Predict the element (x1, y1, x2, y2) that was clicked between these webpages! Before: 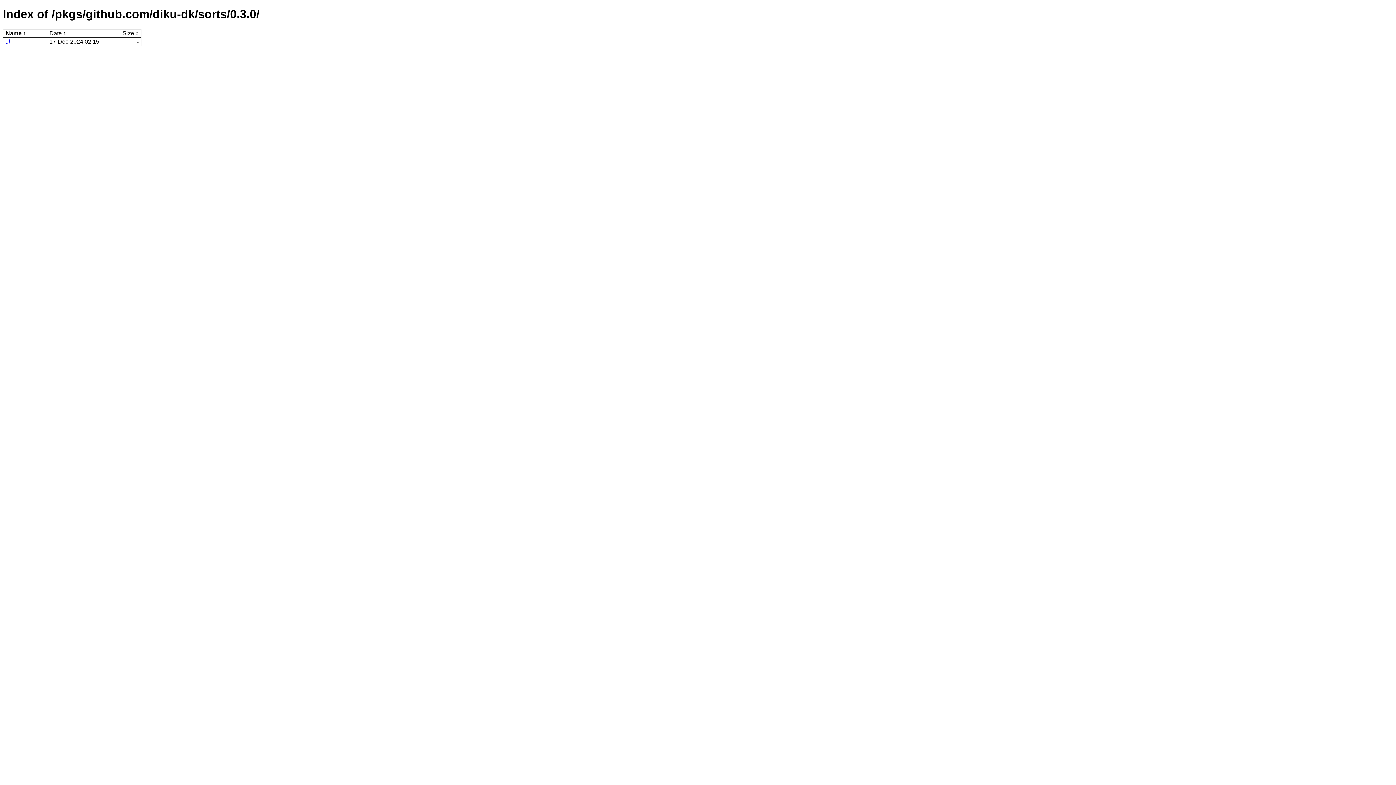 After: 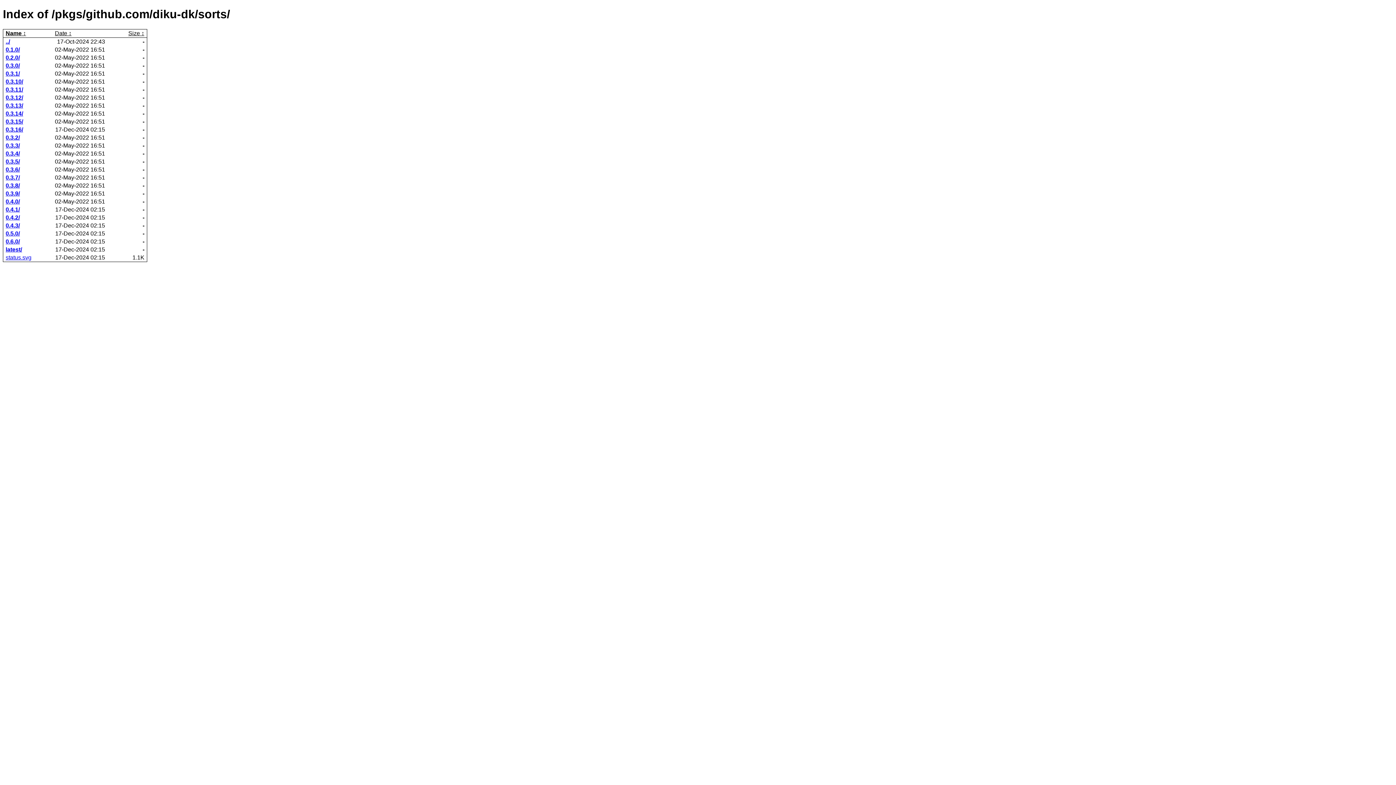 Action: label: ../ bbox: (5, 38, 10, 44)